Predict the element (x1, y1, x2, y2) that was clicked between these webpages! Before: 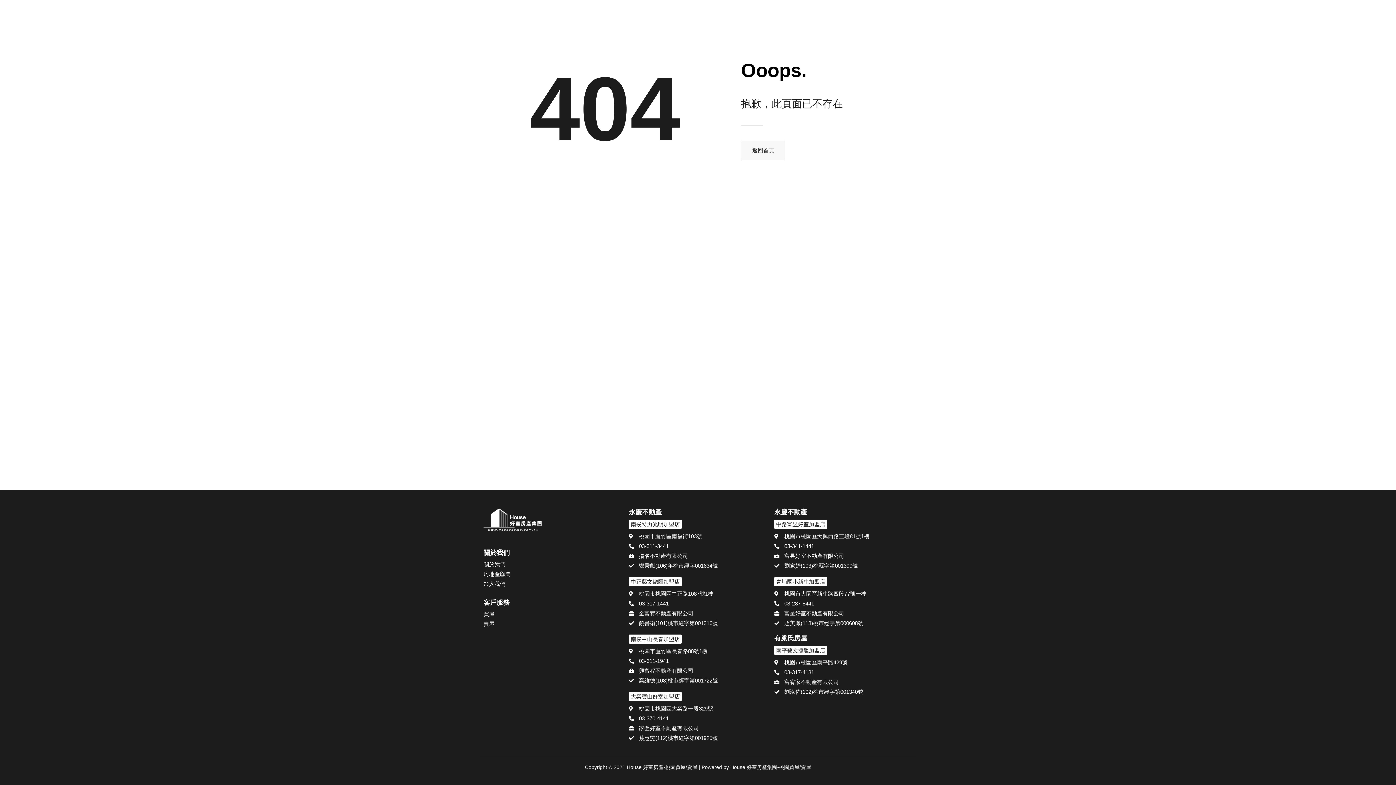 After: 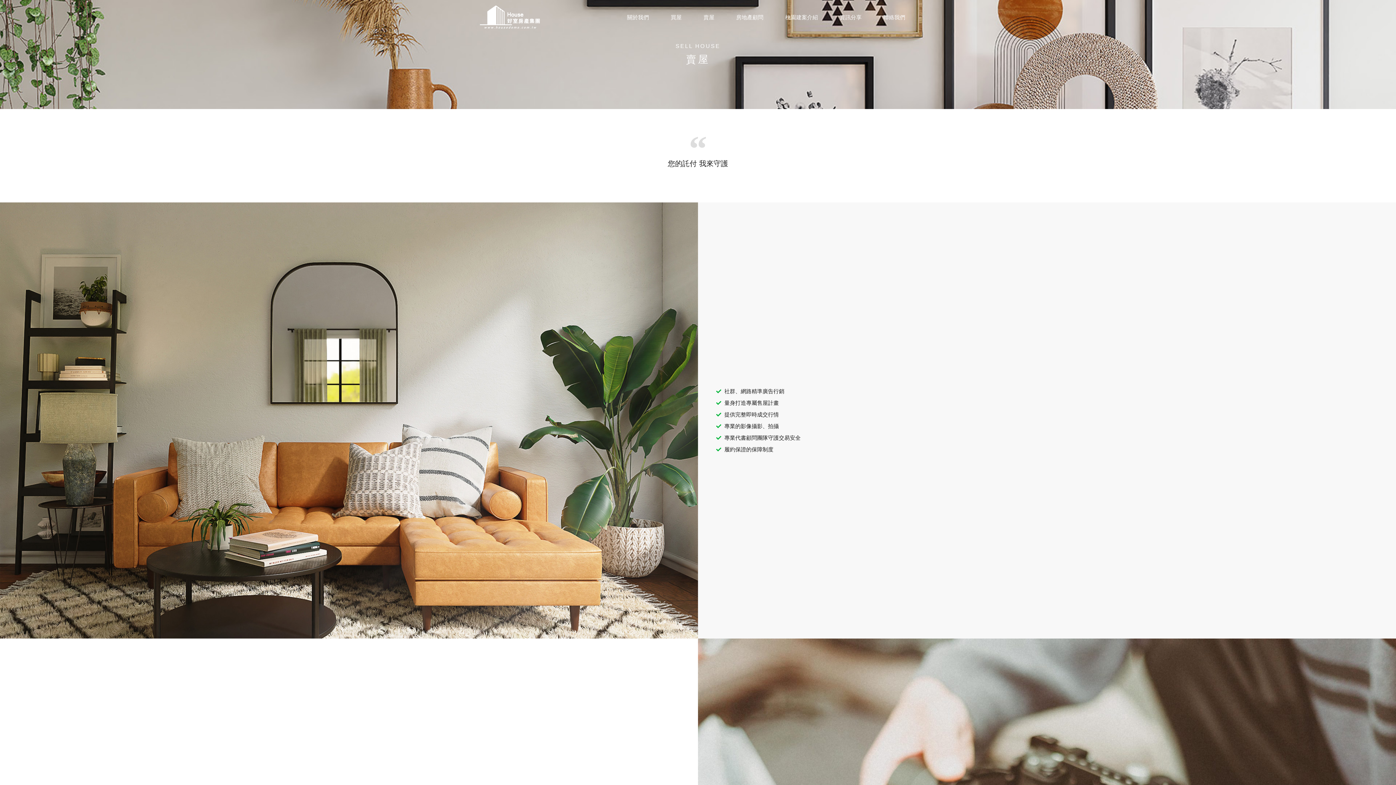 Action: label: 賣屋 bbox: (692, 3, 725, 30)